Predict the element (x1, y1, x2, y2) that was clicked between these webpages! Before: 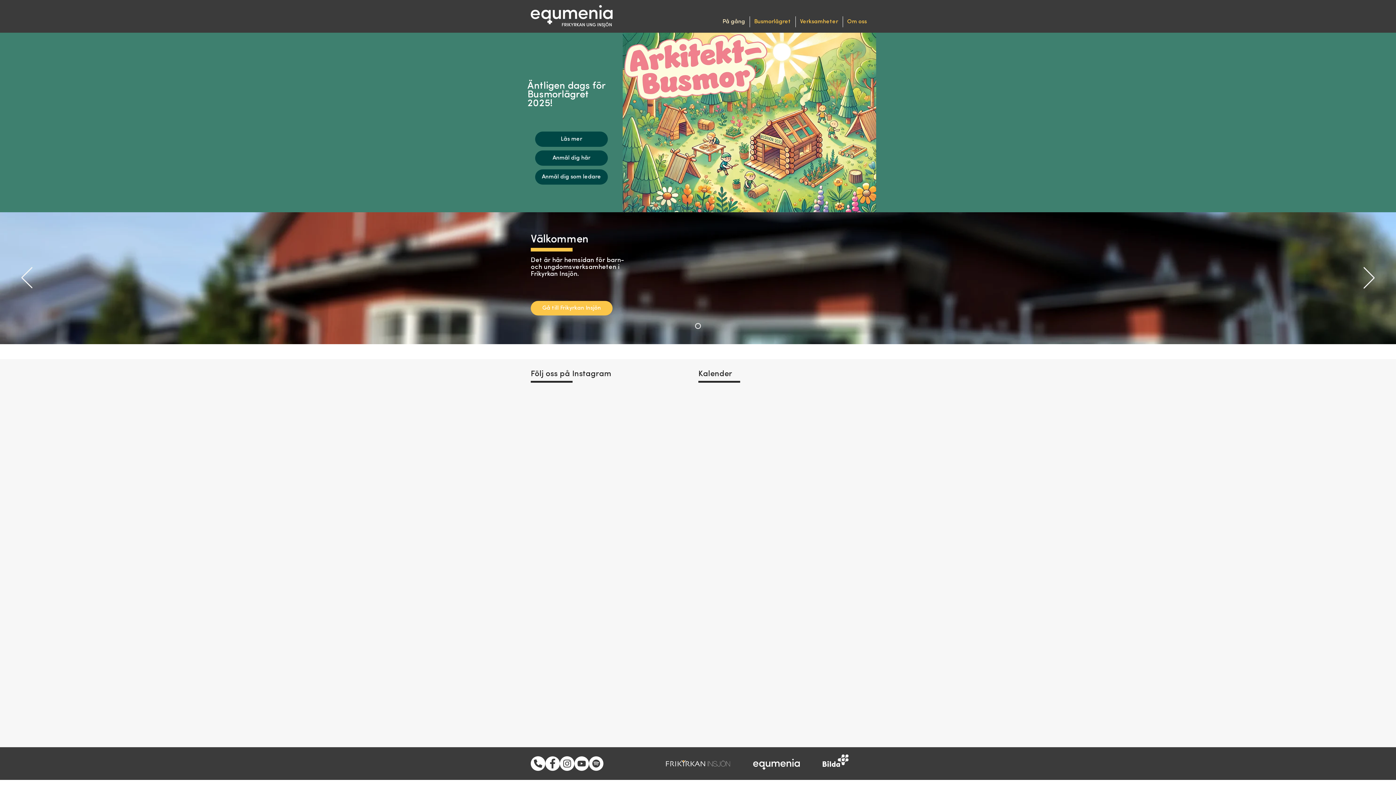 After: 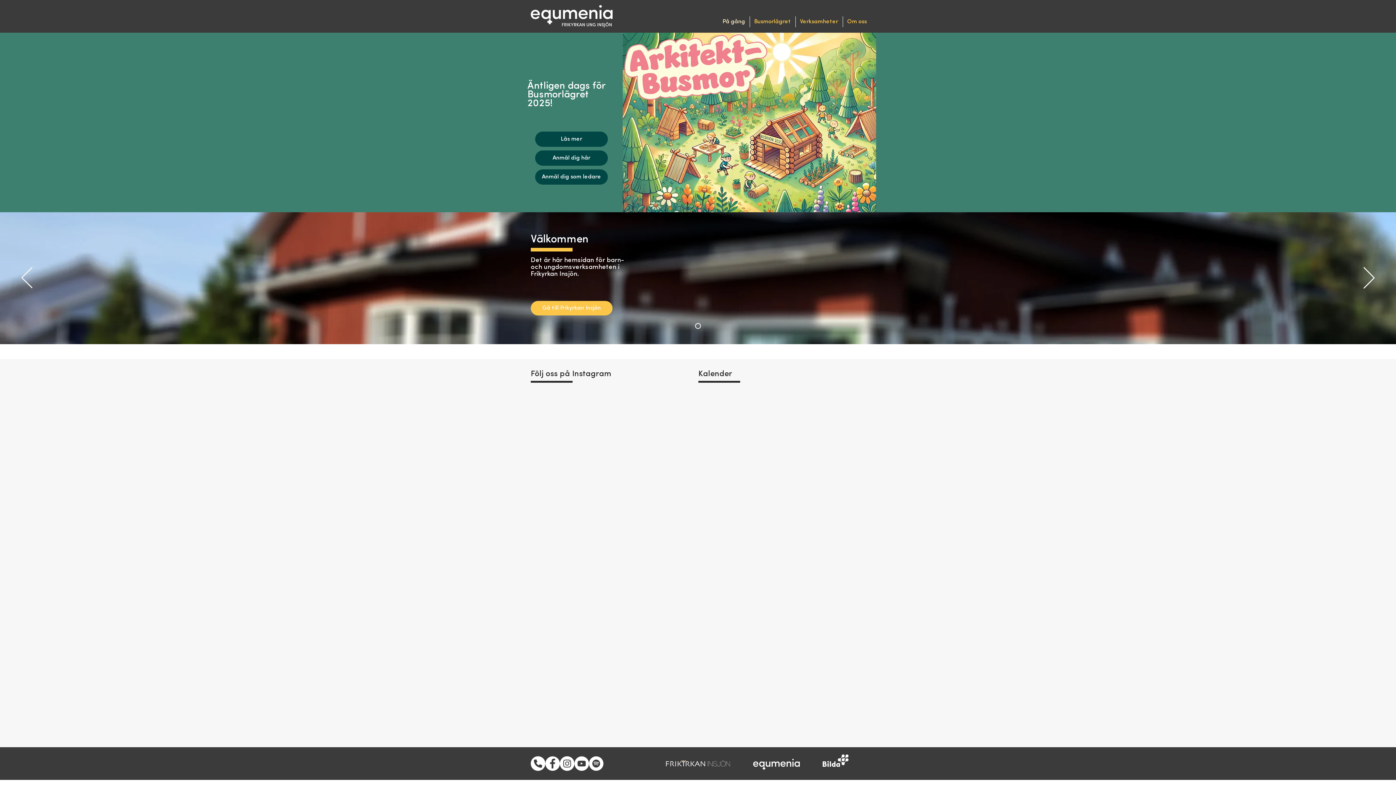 Action: bbox: (753, 759, 800, 770)